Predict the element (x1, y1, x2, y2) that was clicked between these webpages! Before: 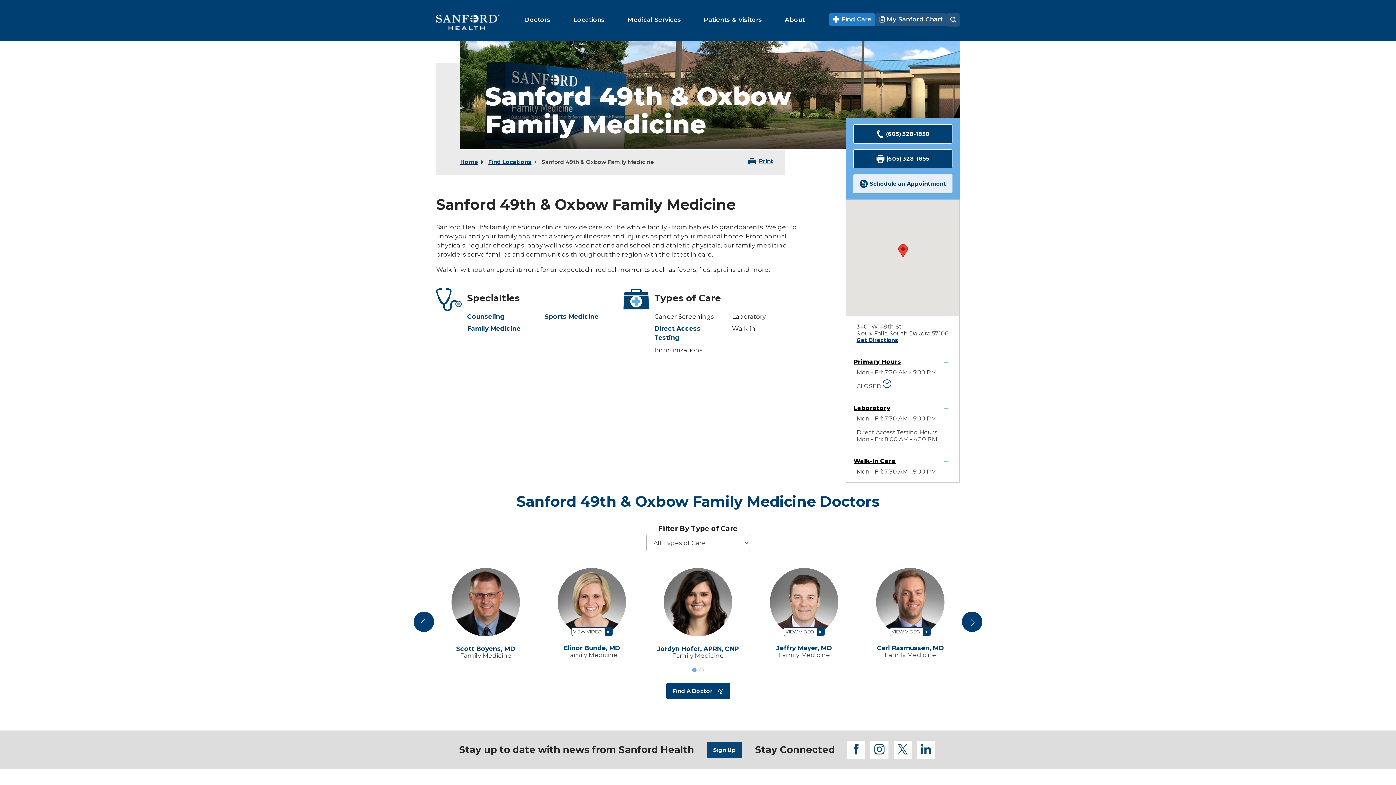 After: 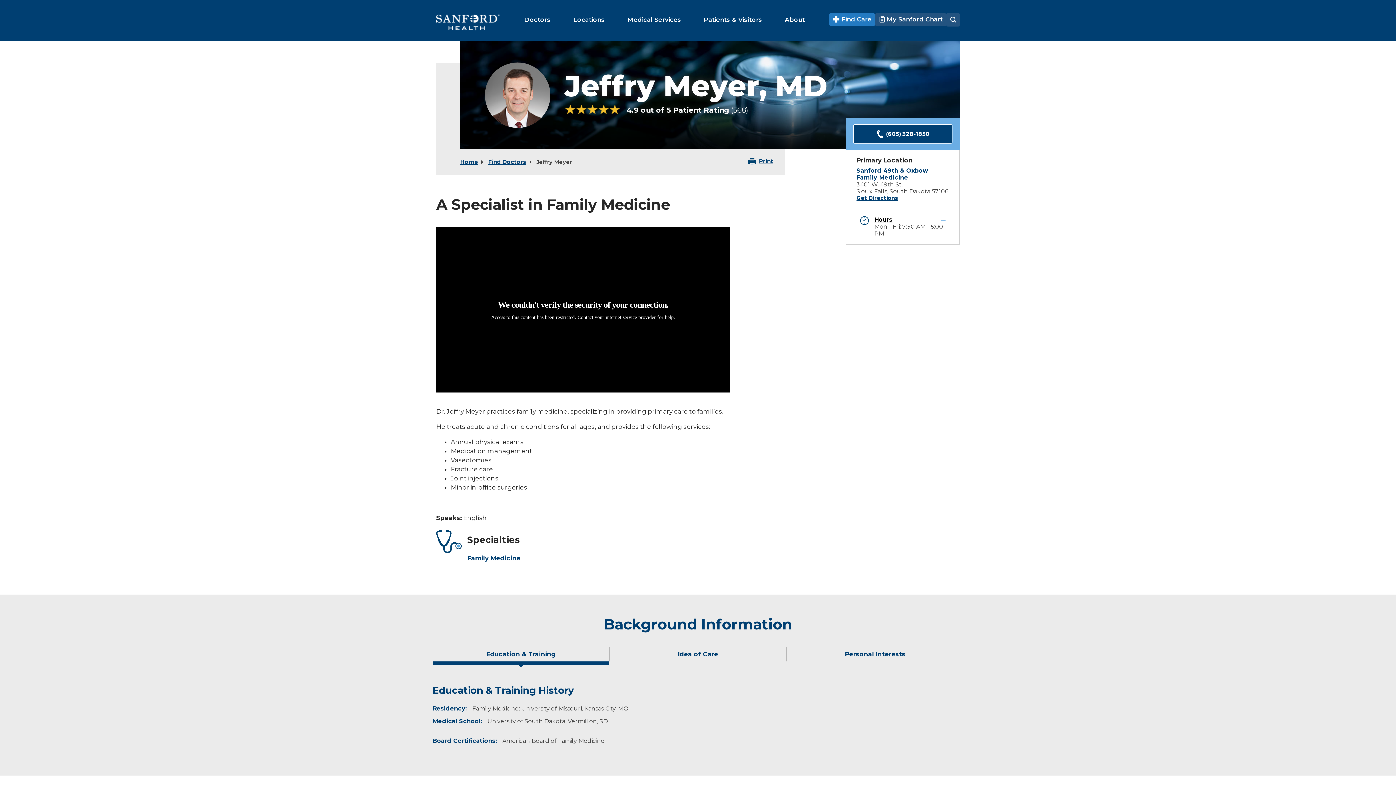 Action: bbox: (776, 644, 832, 652) label: Jeffry Meyer, MD